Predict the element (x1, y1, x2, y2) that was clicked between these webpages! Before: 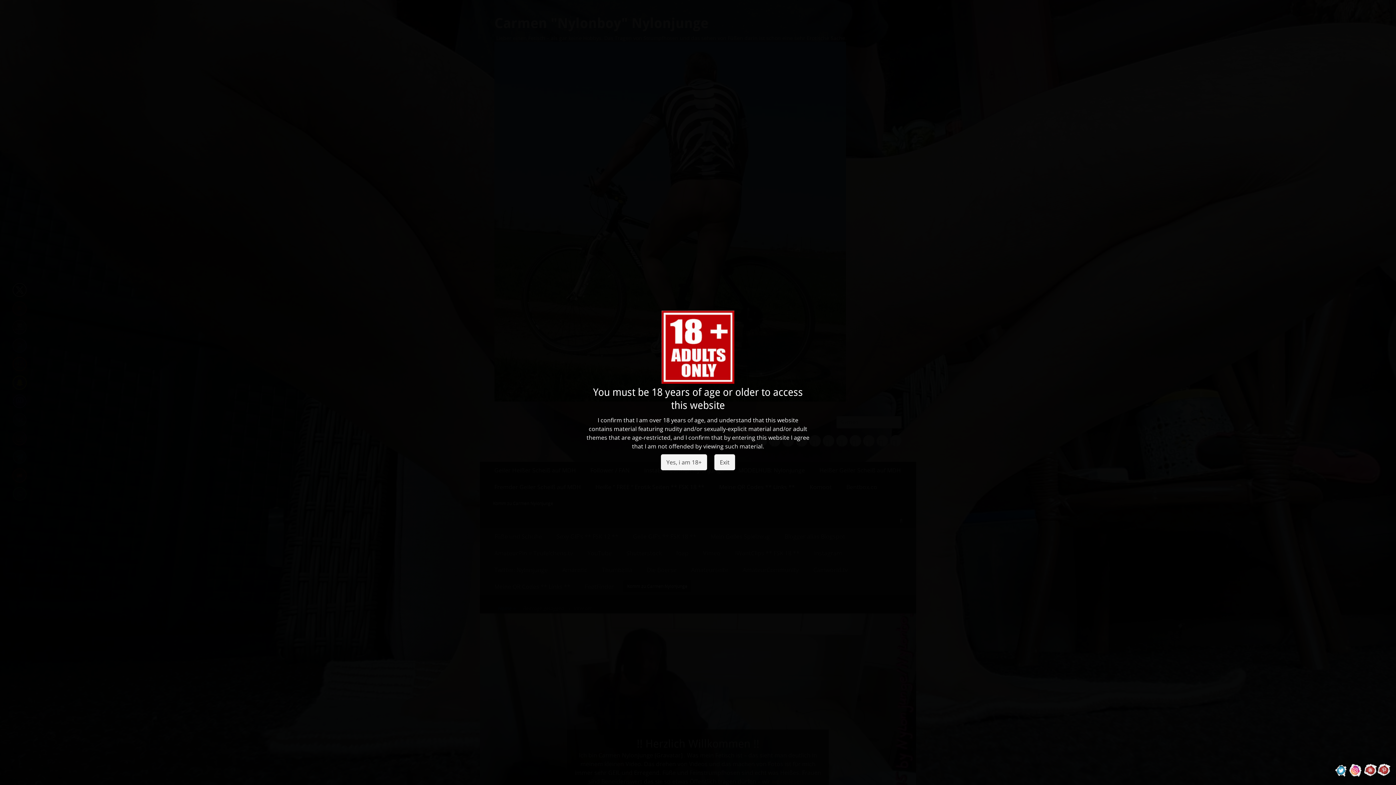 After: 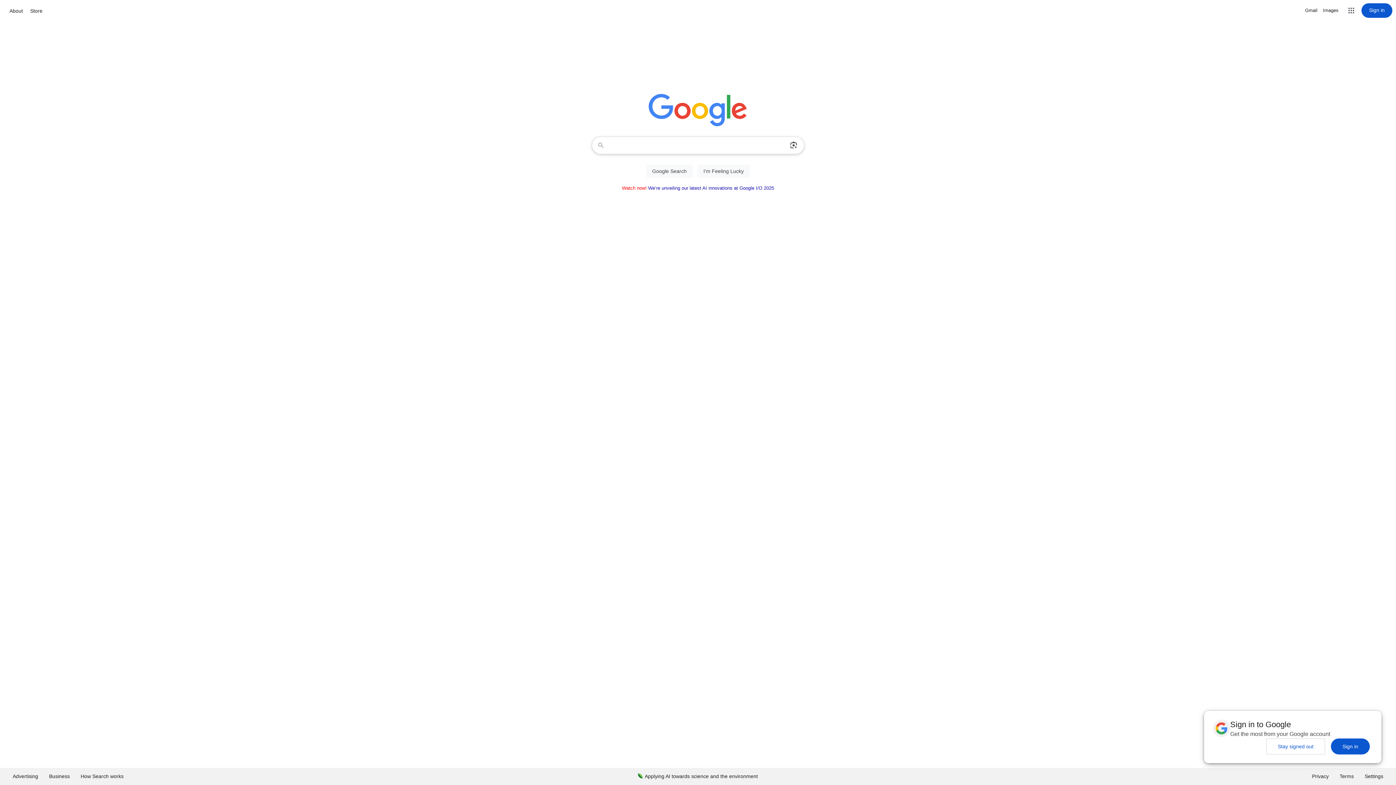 Action: bbox: (714, 454, 735, 470) label: Exit